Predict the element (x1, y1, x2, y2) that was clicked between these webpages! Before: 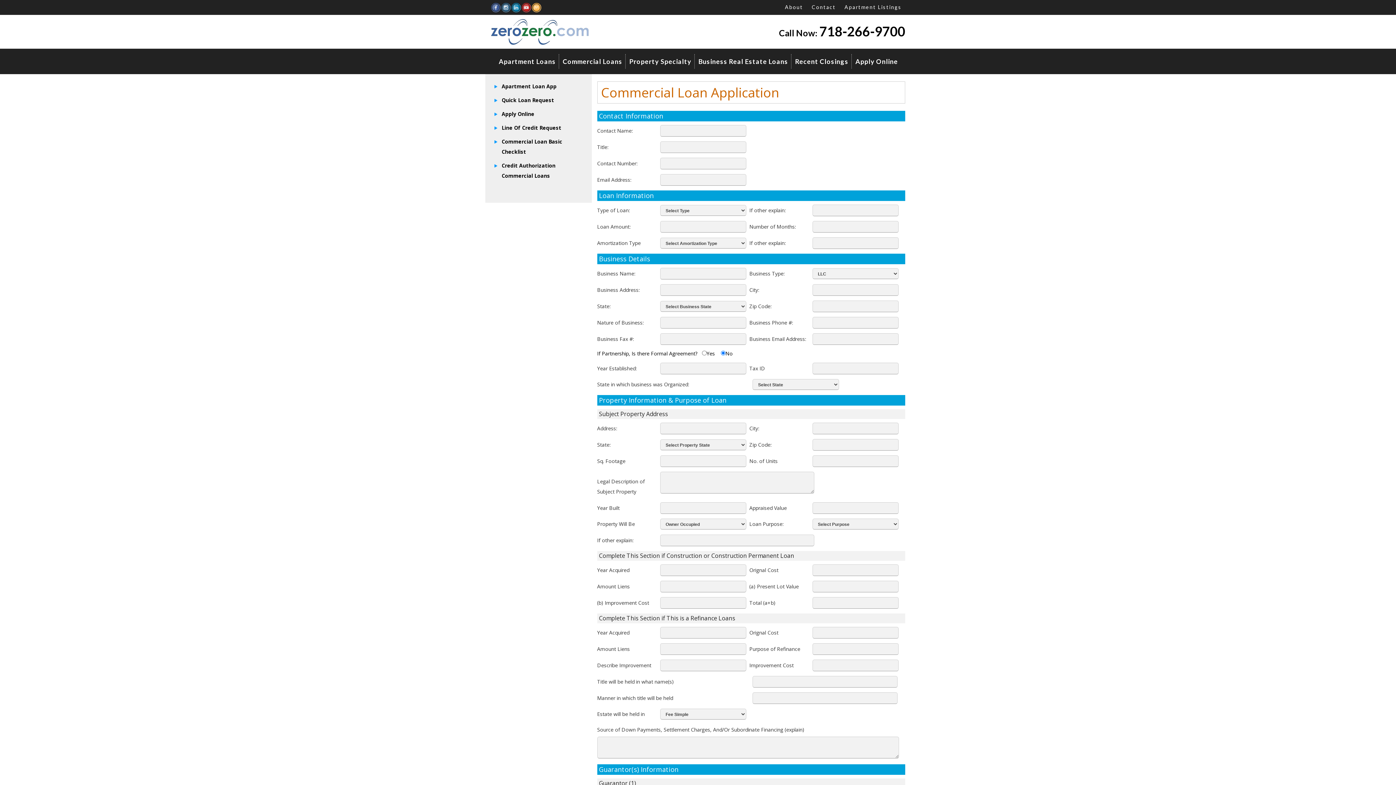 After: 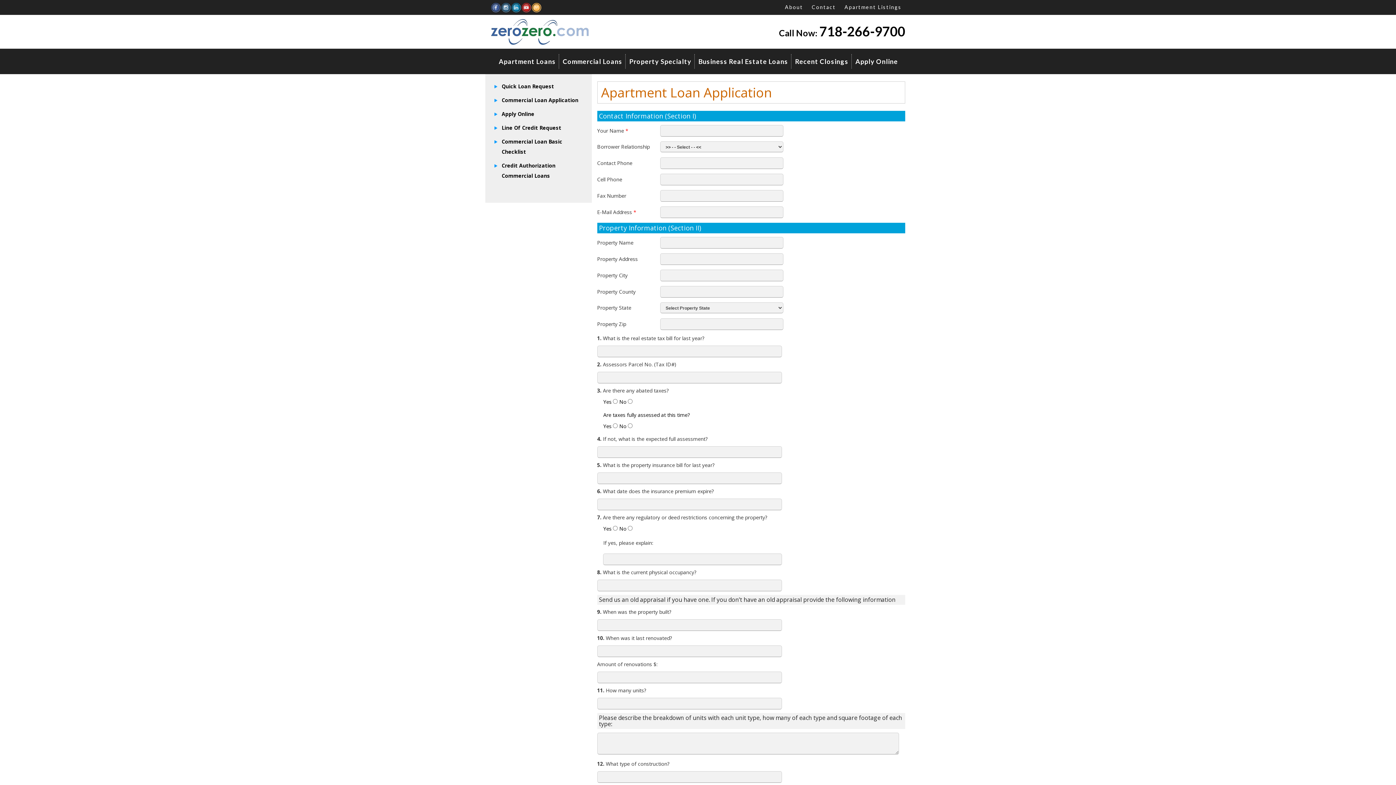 Action: label: Apartment Loan App bbox: (501, 82, 556, 89)